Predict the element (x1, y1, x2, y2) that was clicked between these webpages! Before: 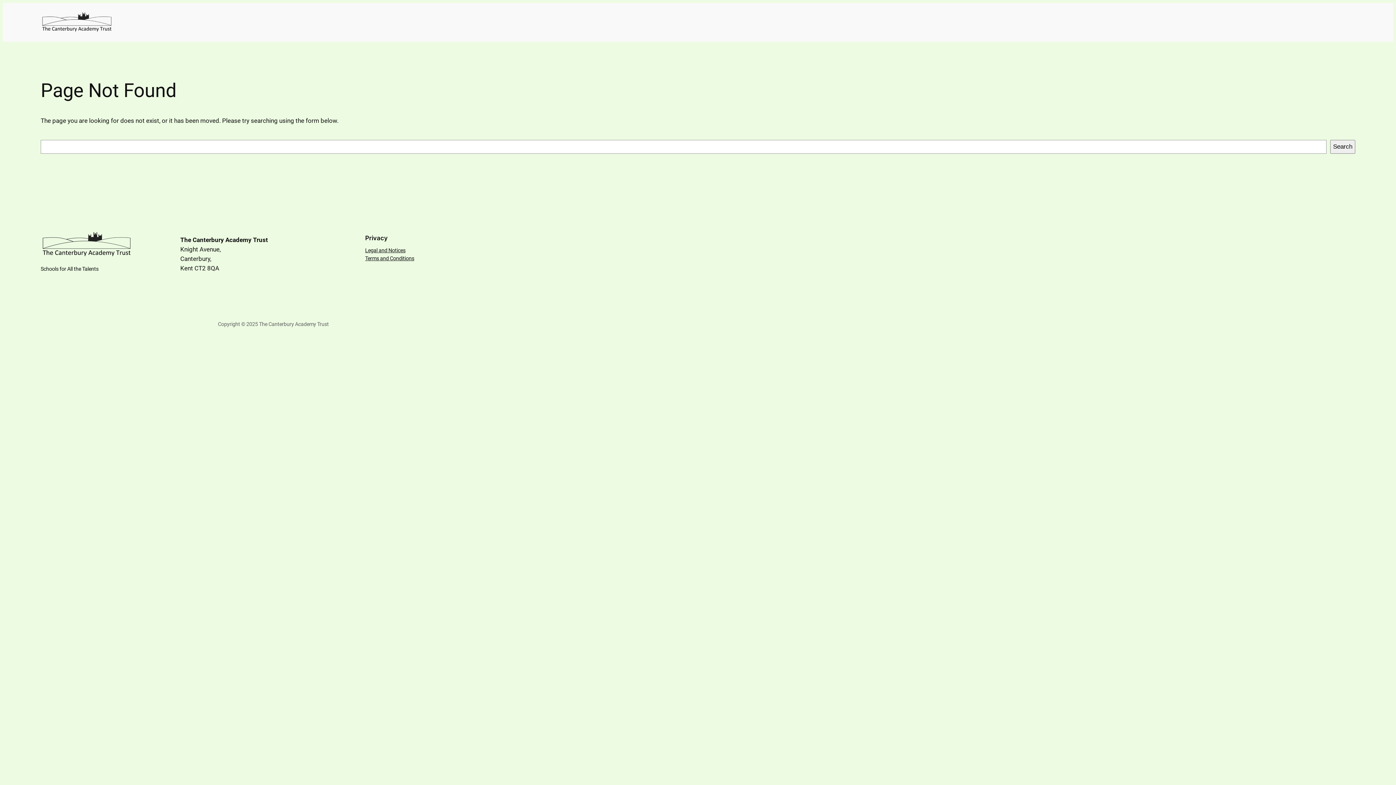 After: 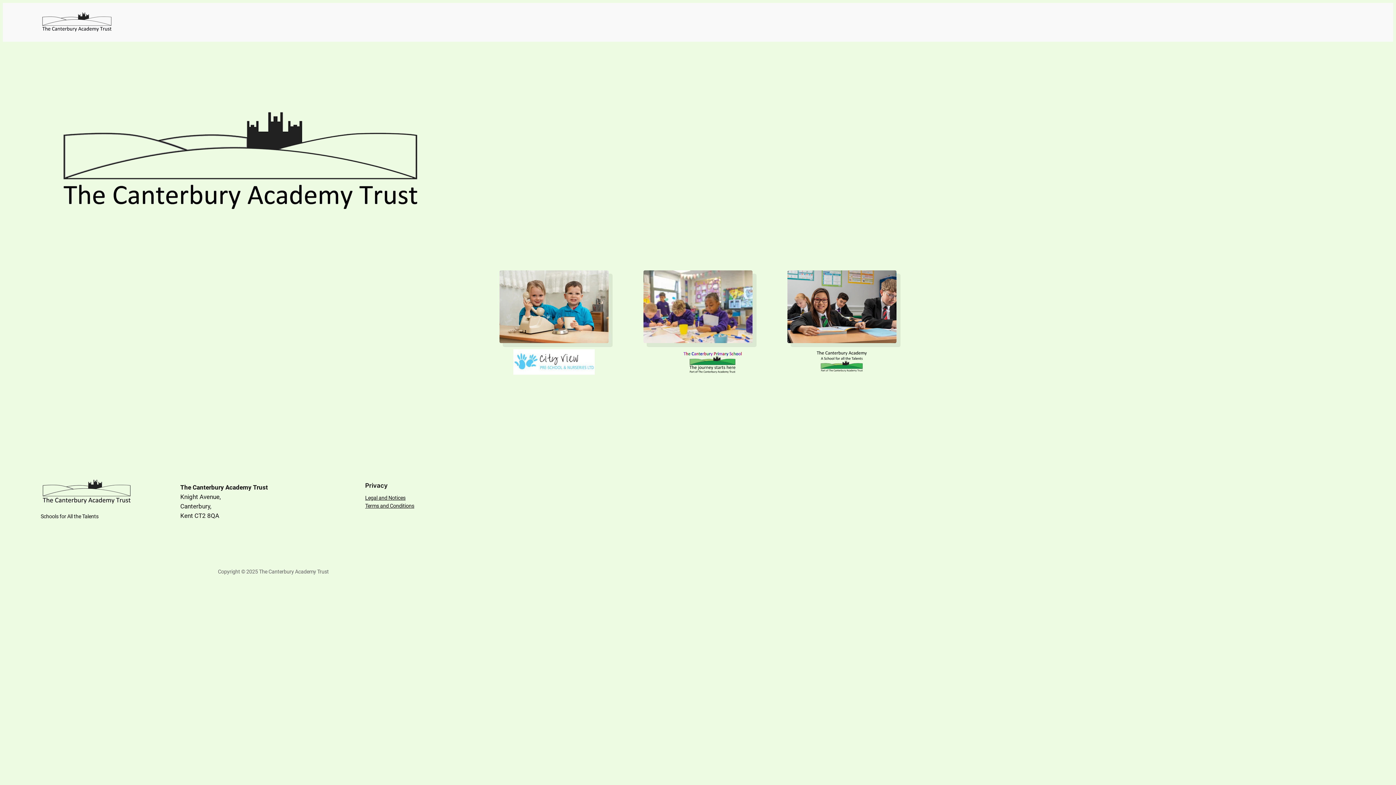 Action: bbox: (40, 229, 133, 260)